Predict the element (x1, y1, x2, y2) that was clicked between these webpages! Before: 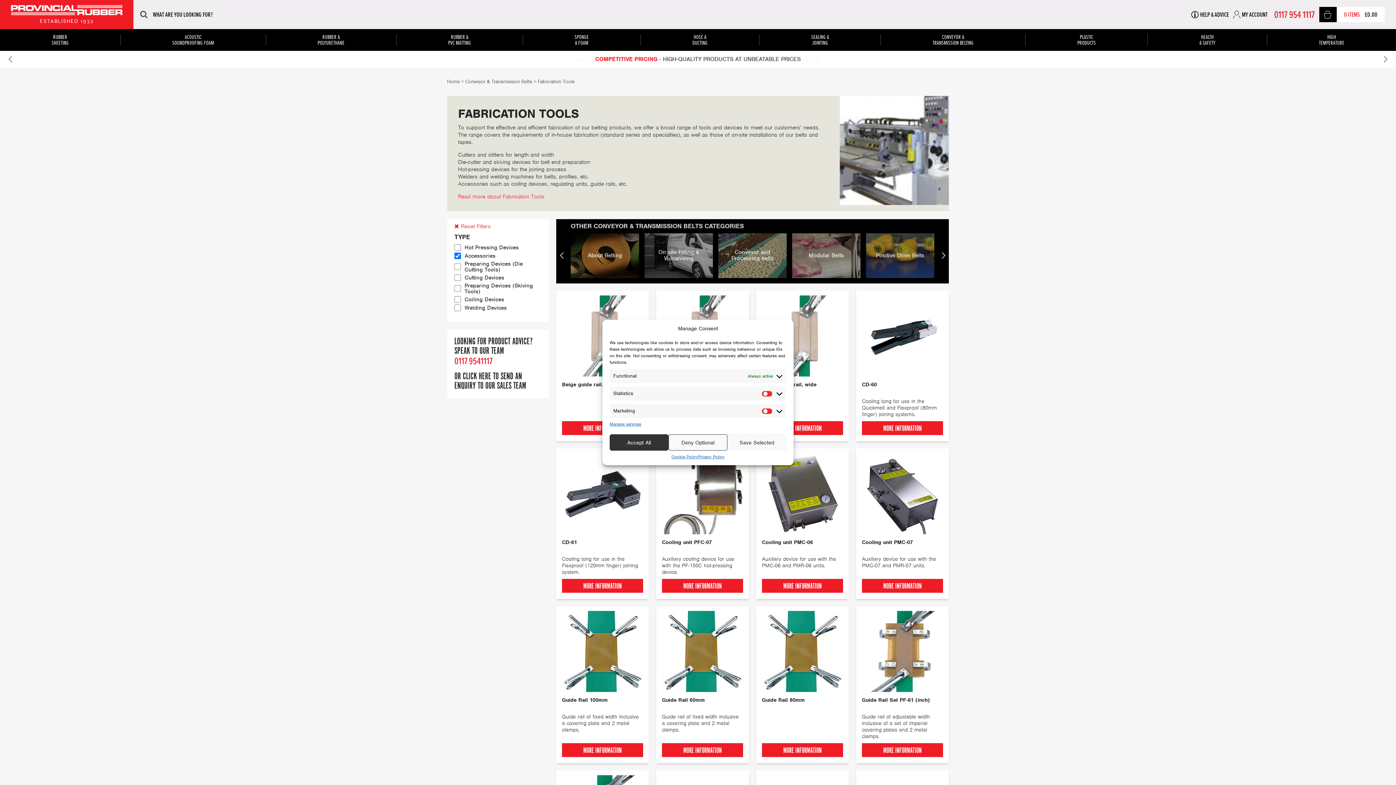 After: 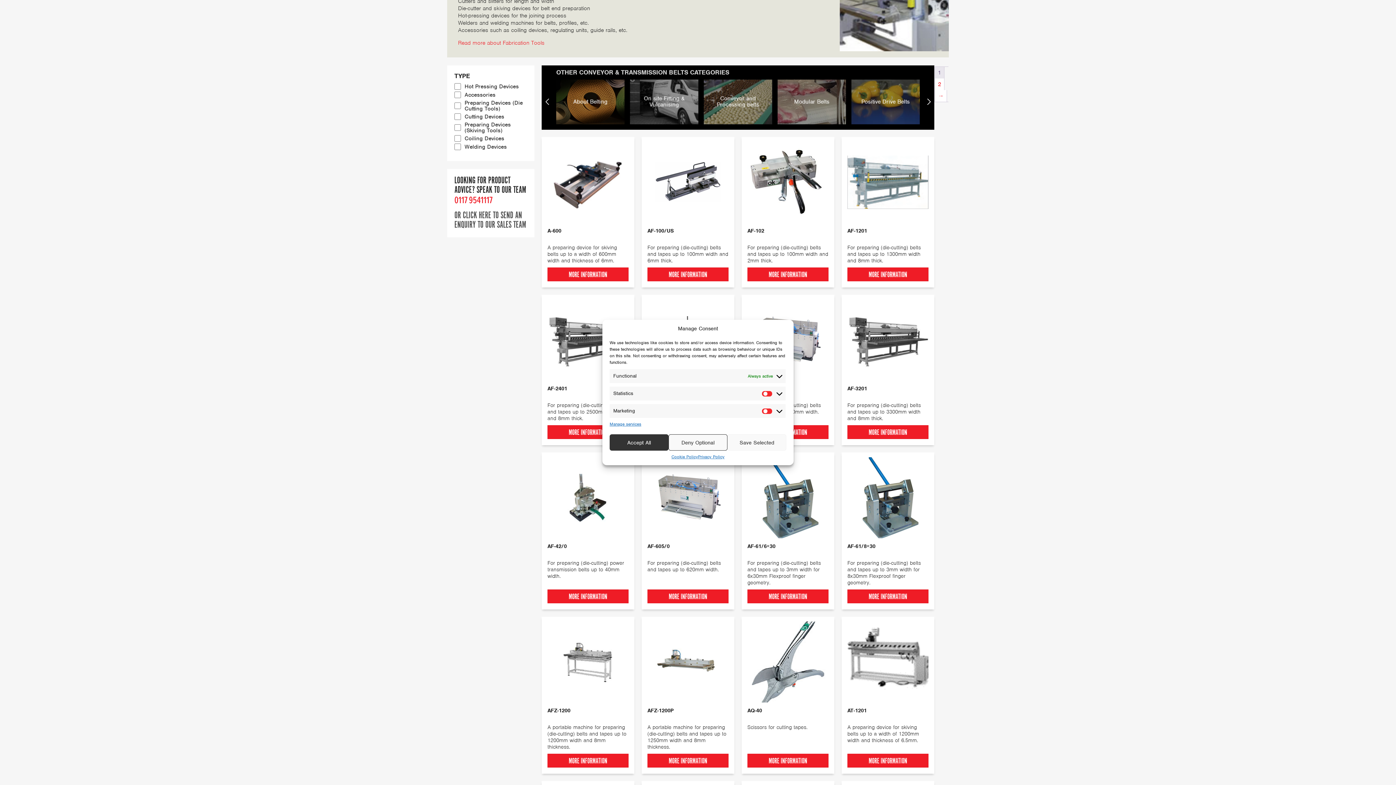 Action: label: Reset Filters bbox: (454, 222, 490, 230)